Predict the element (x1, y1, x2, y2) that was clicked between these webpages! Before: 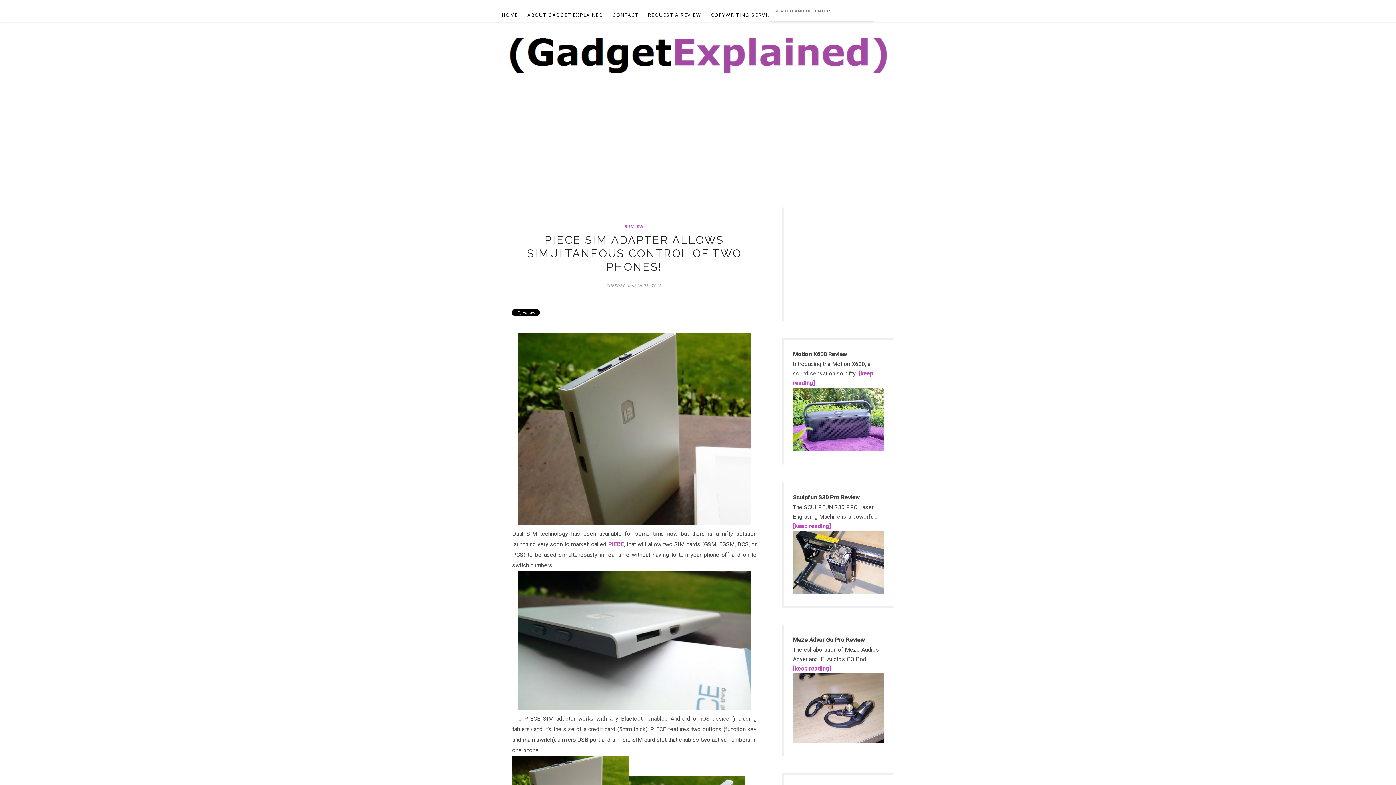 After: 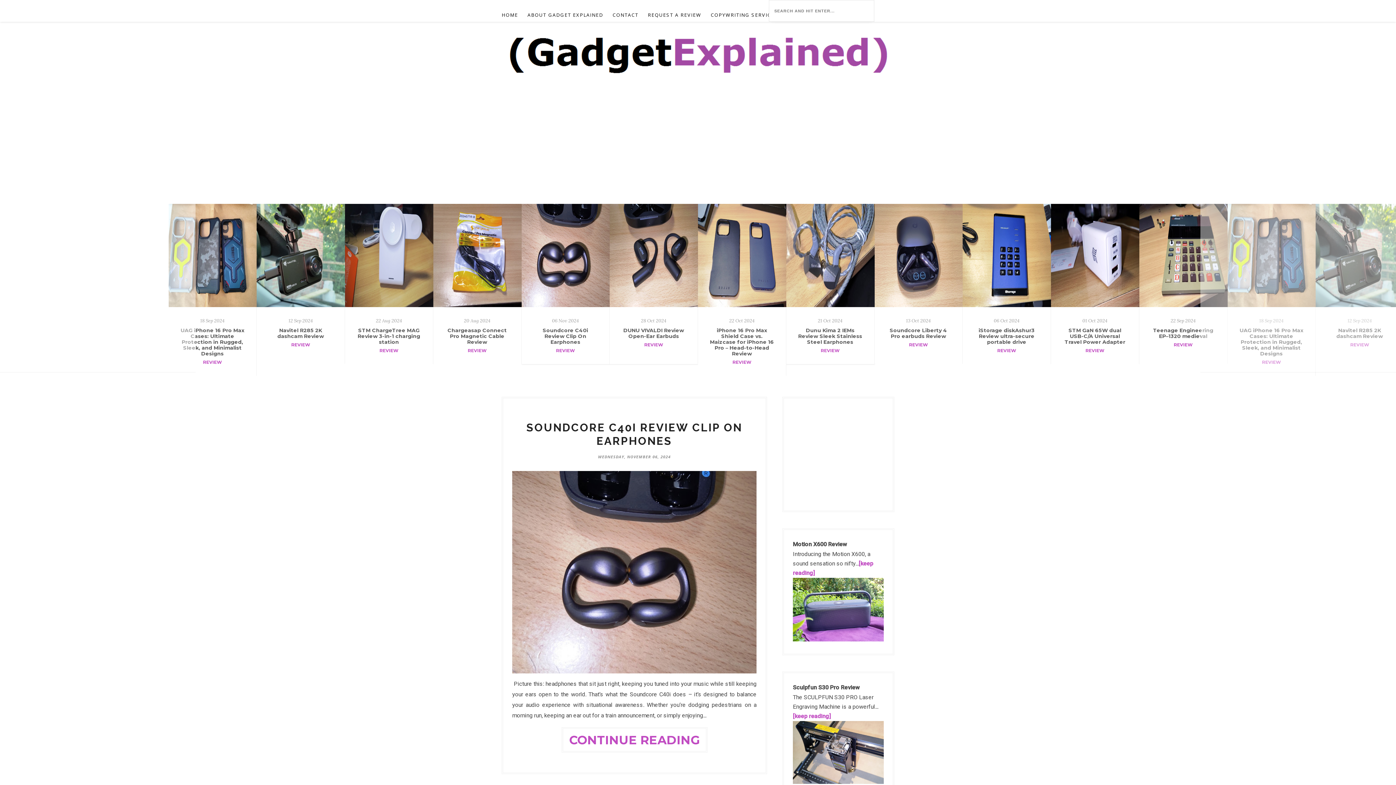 Action: bbox: (501, 32, 894, 87)